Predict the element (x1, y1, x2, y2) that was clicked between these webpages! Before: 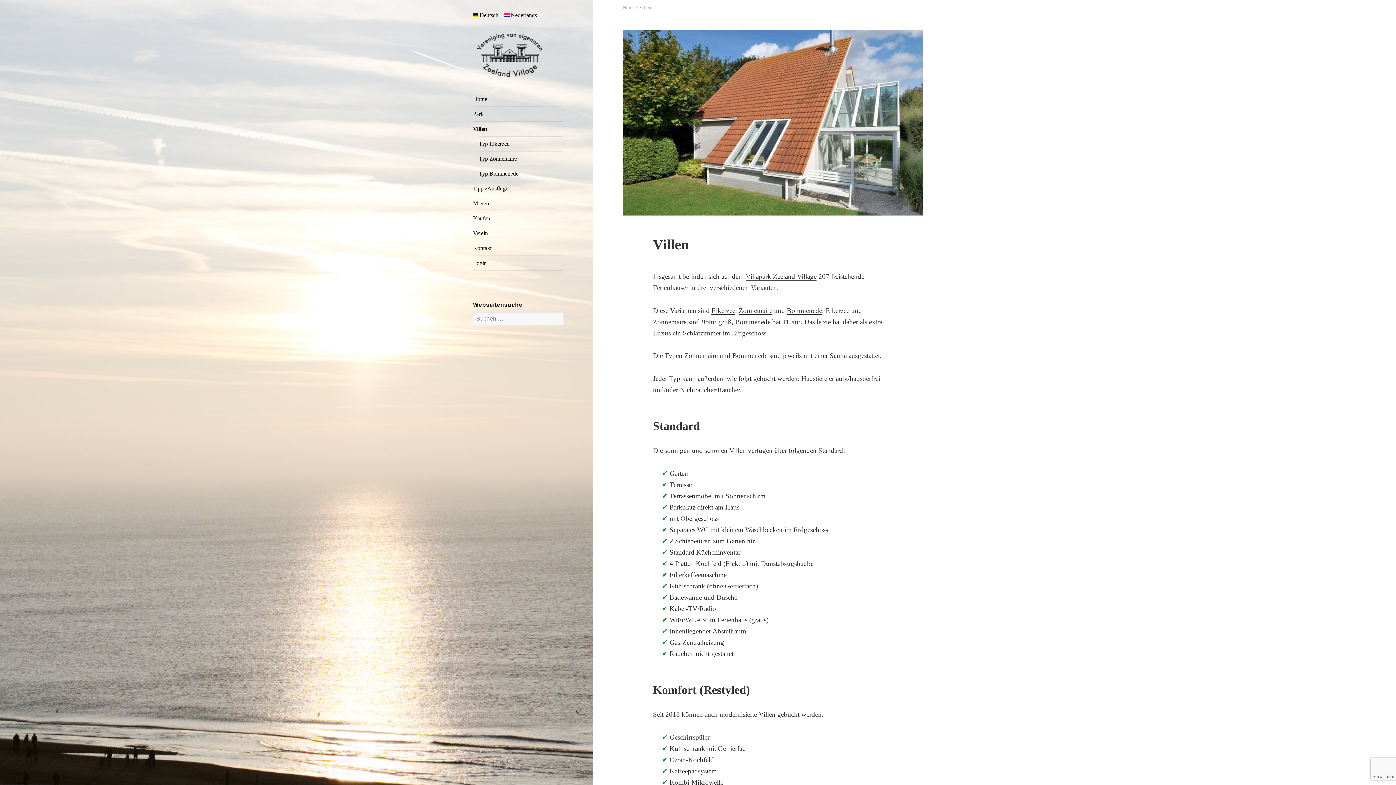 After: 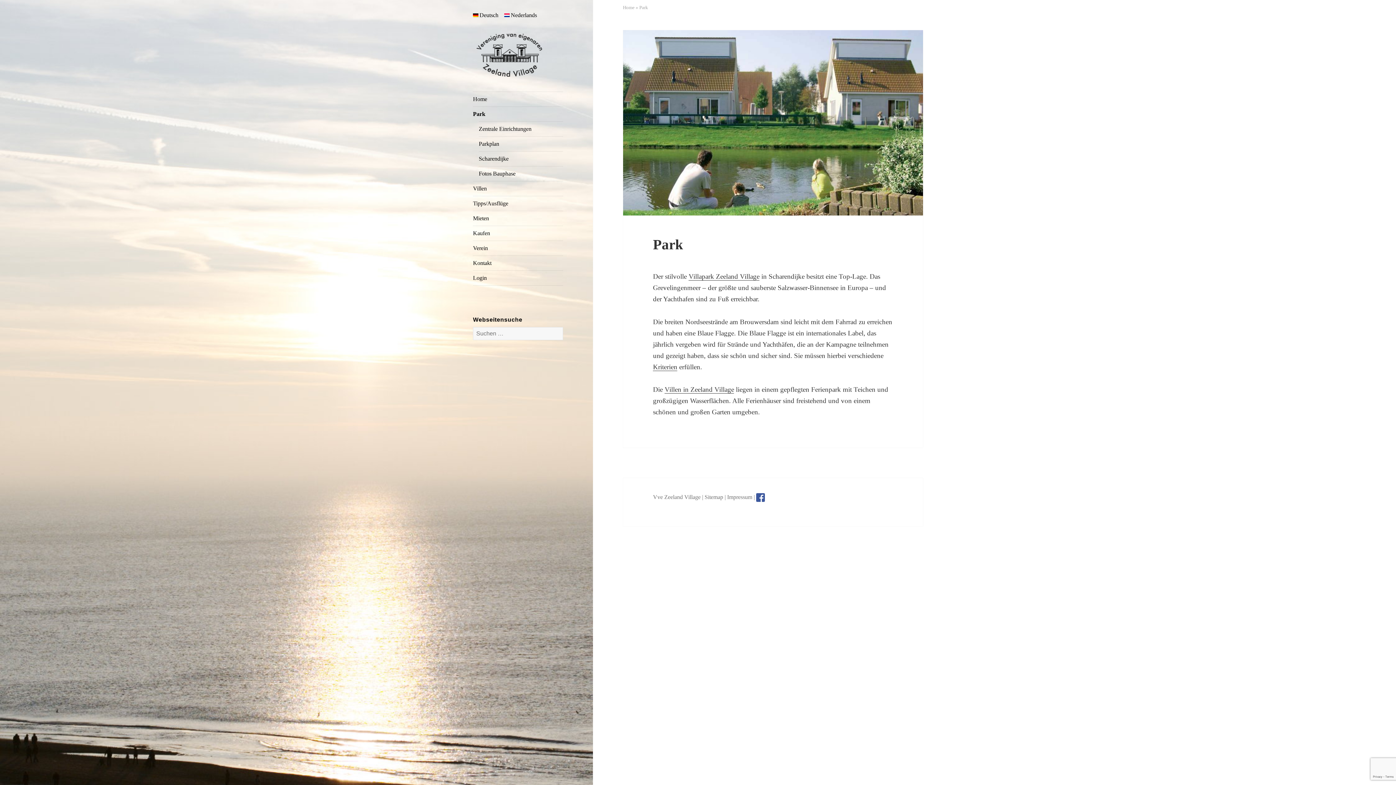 Action: label: Park bbox: (473, 106, 563, 121)